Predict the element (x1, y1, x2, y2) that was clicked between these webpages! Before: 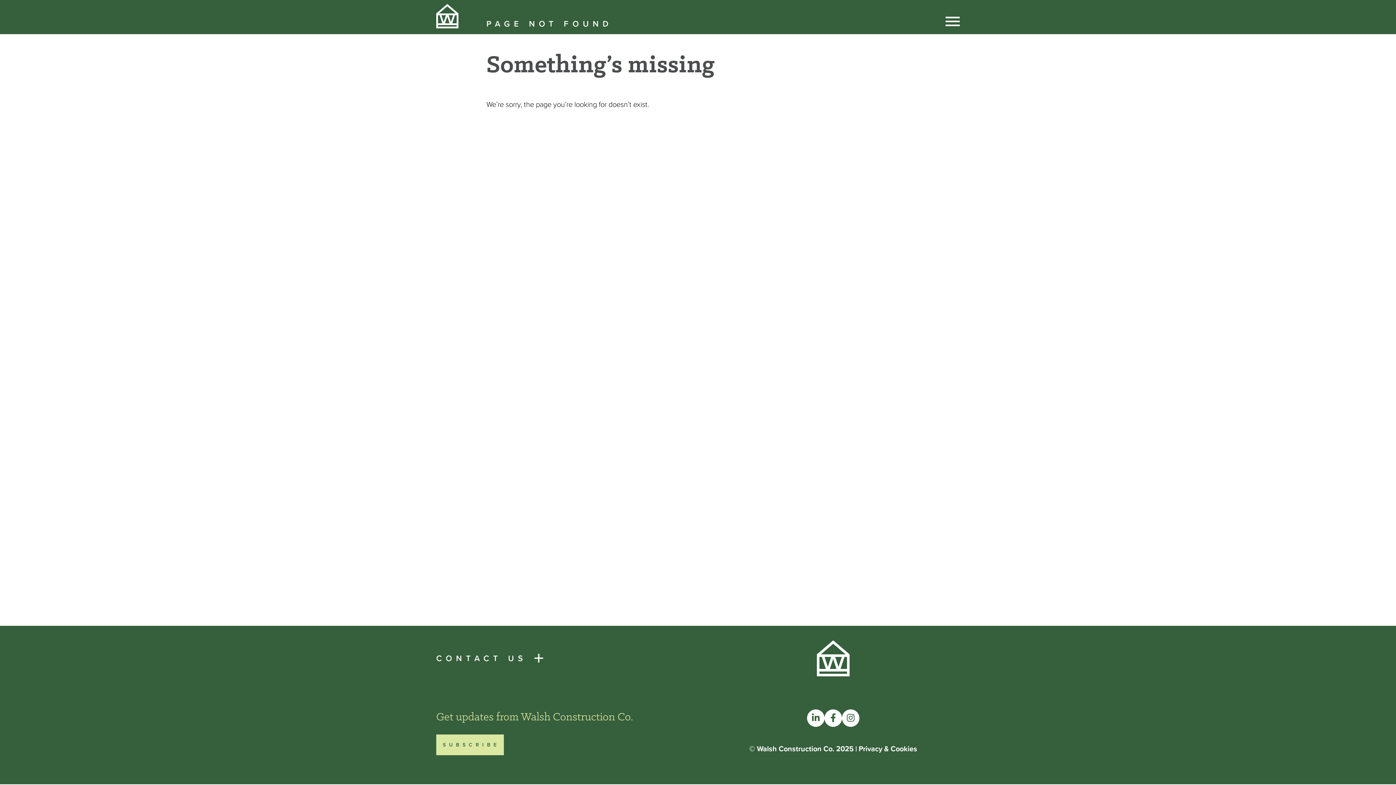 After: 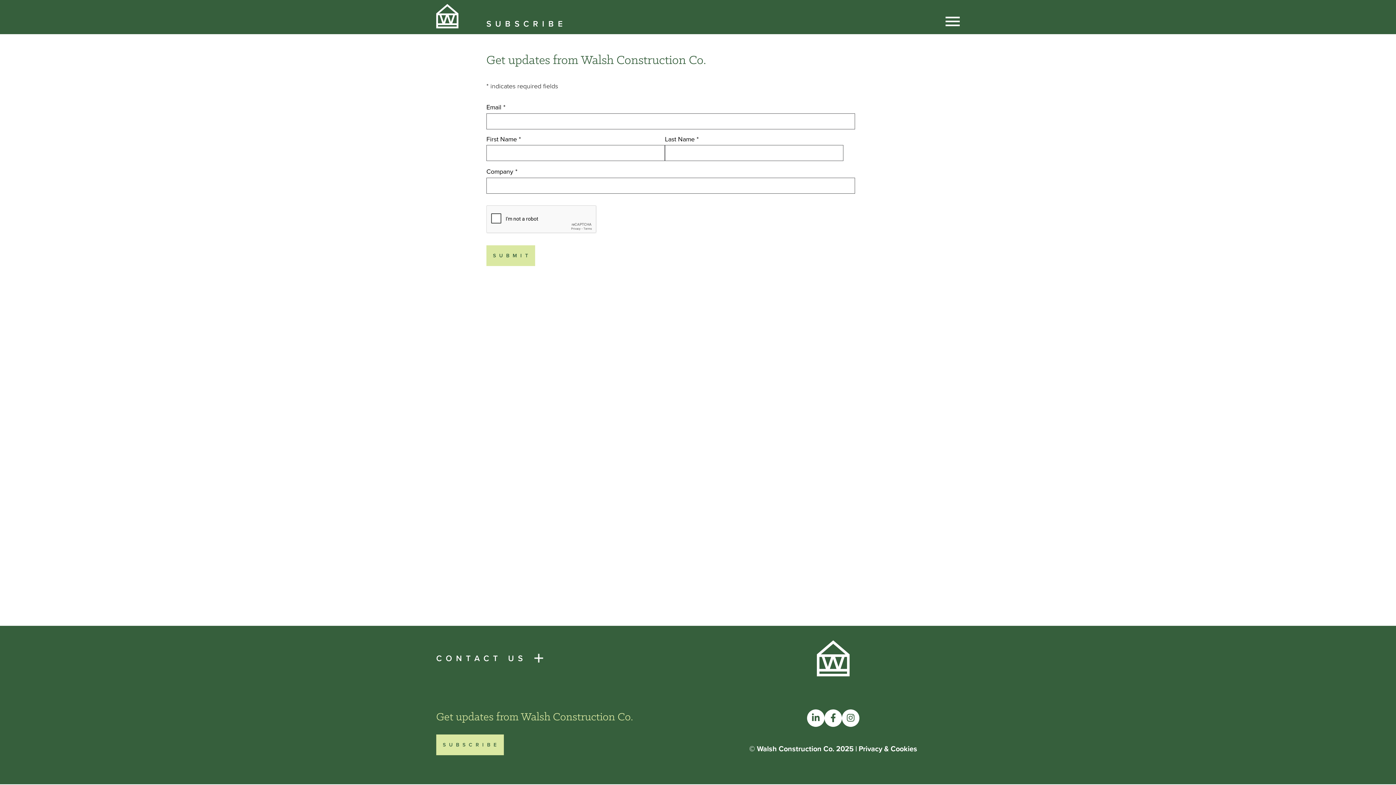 Action: bbox: (436, 735, 504, 755) label: SUBSCRIBE